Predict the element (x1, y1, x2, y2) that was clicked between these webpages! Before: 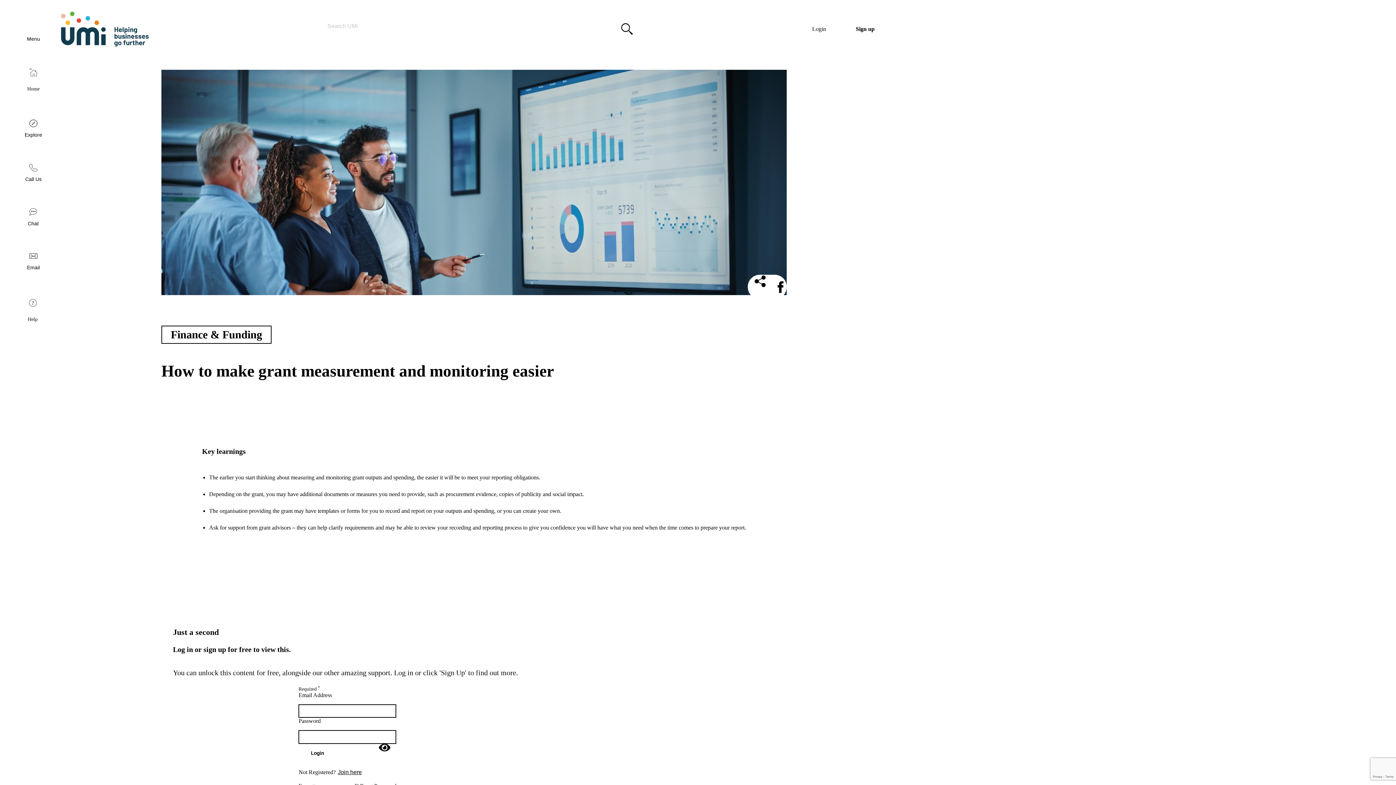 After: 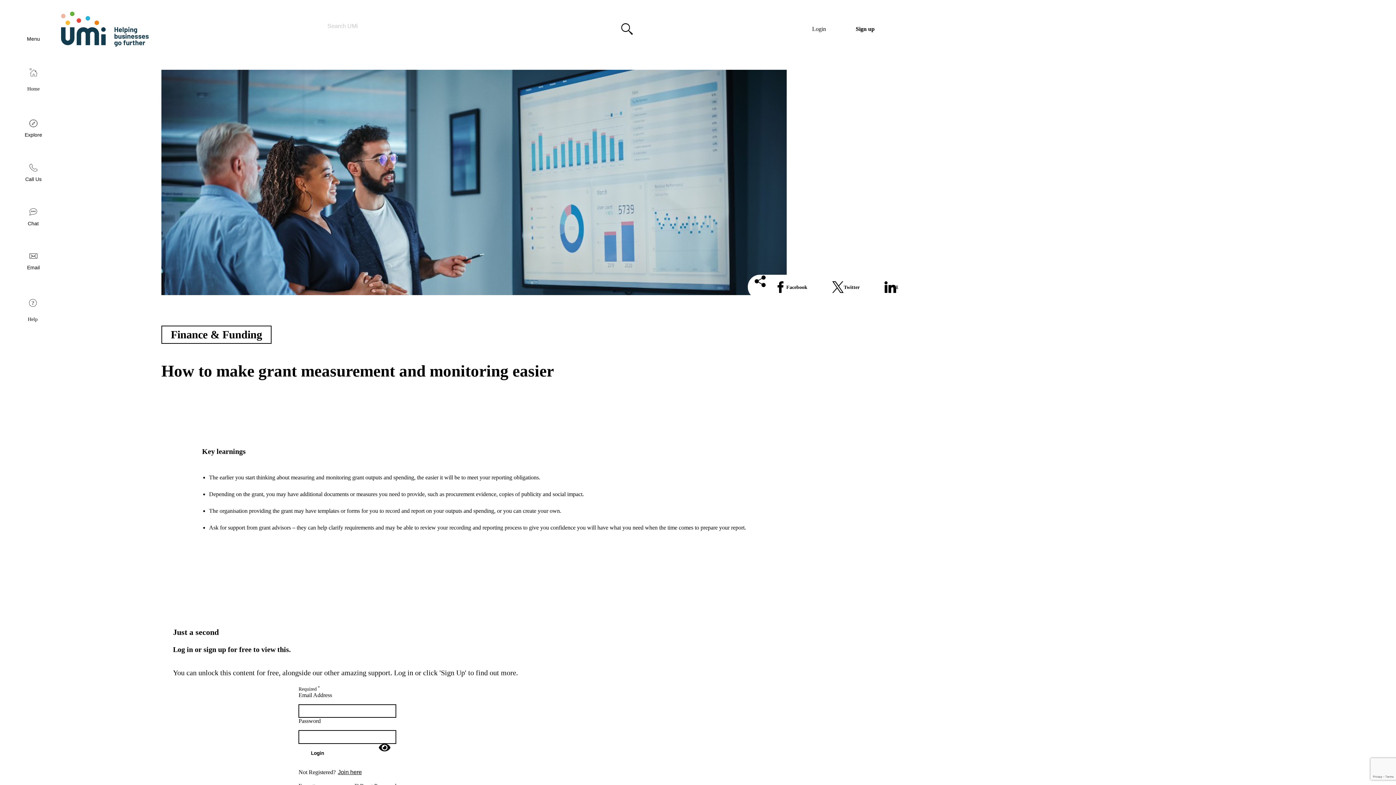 Action: label: Open sharing options bbox: (747, 274, 772, 288)